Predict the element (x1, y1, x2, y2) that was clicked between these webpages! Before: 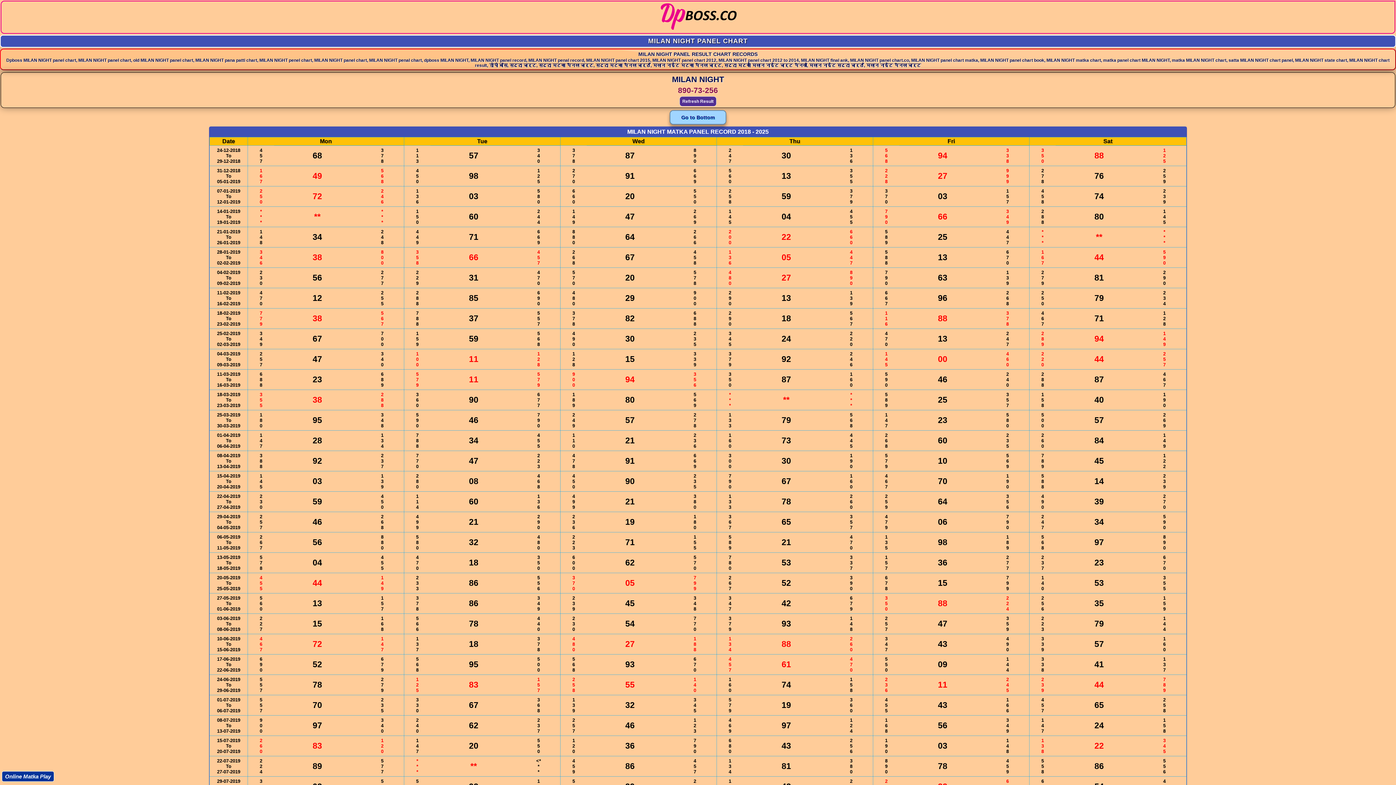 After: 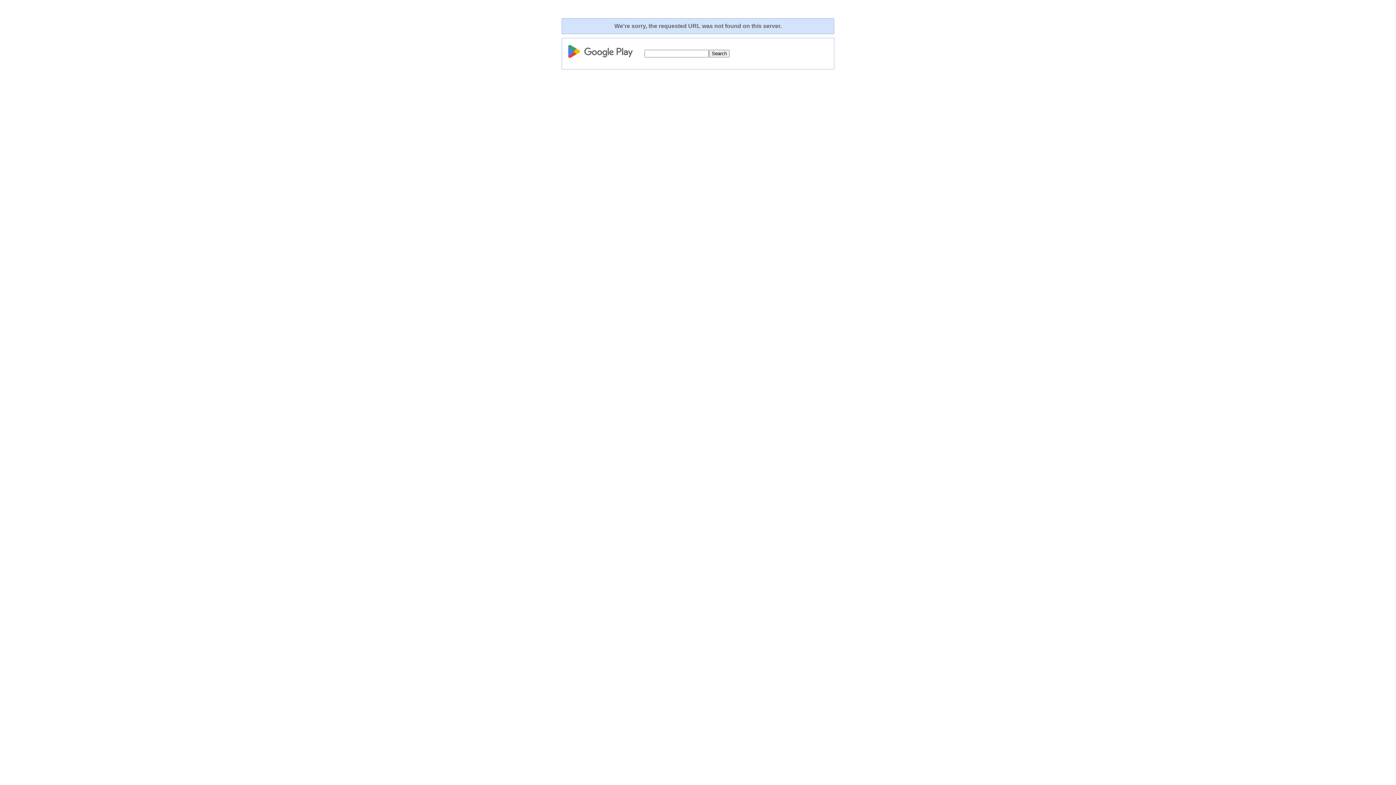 Action: bbox: (1, 771, 54, 782) label: Online Matka Play